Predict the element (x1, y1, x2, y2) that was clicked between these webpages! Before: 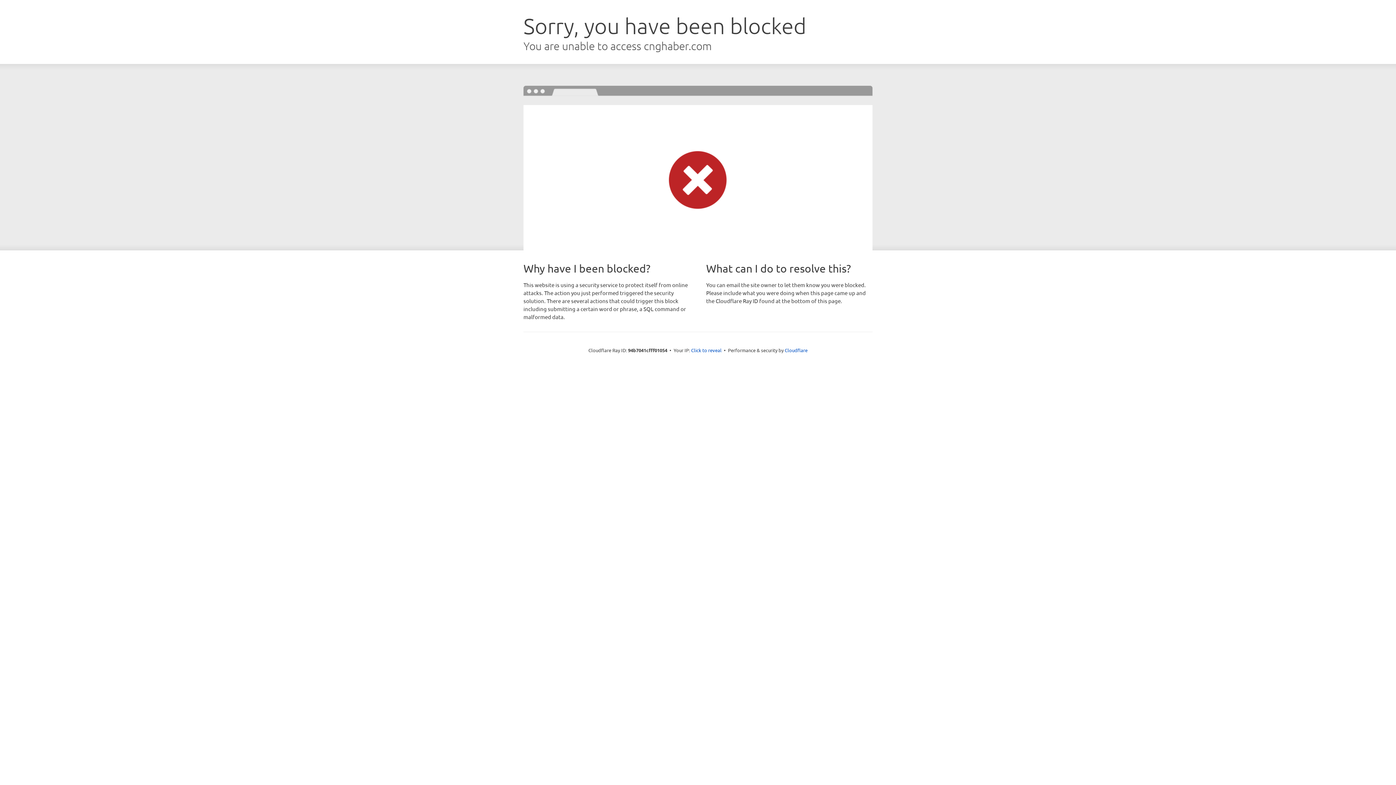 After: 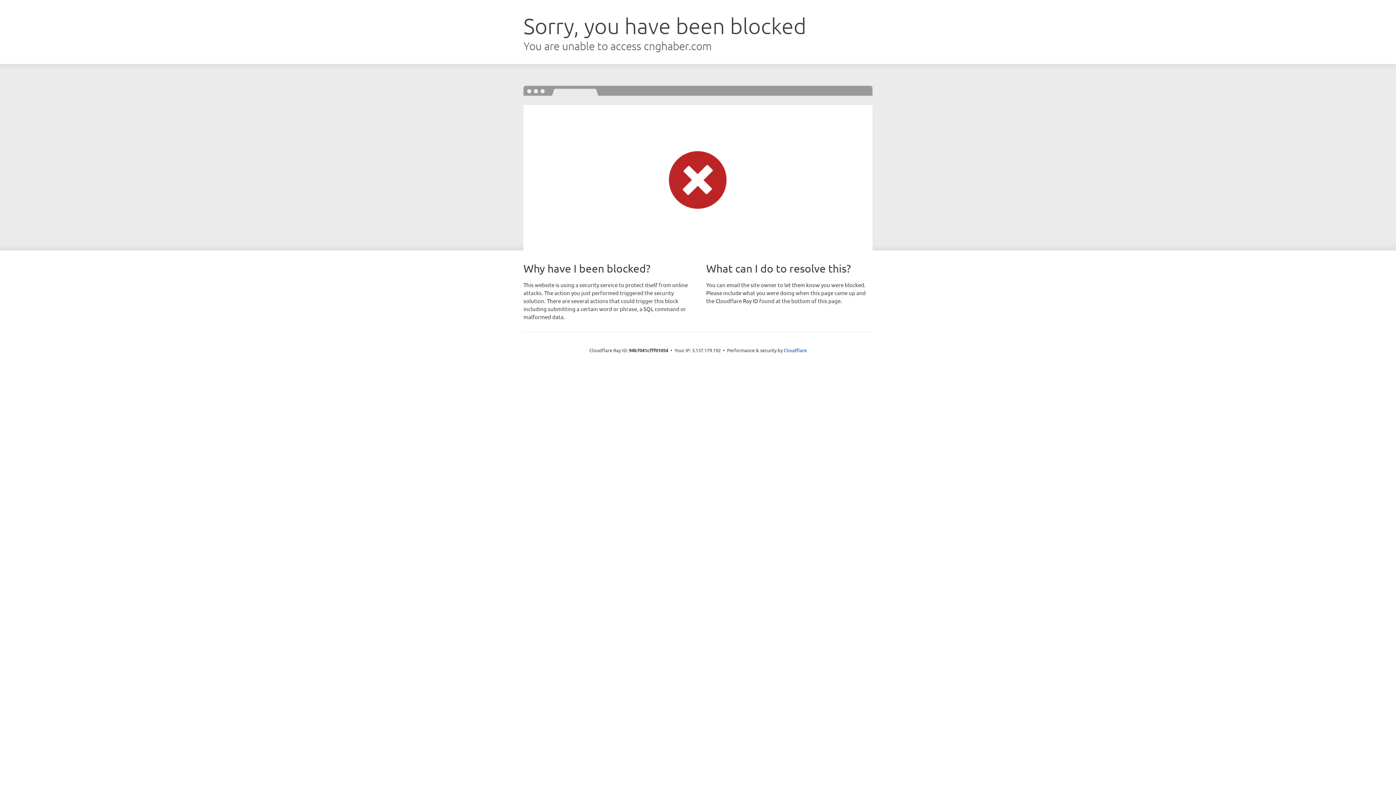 Action: label: Click to reveal bbox: (691, 346, 721, 353)